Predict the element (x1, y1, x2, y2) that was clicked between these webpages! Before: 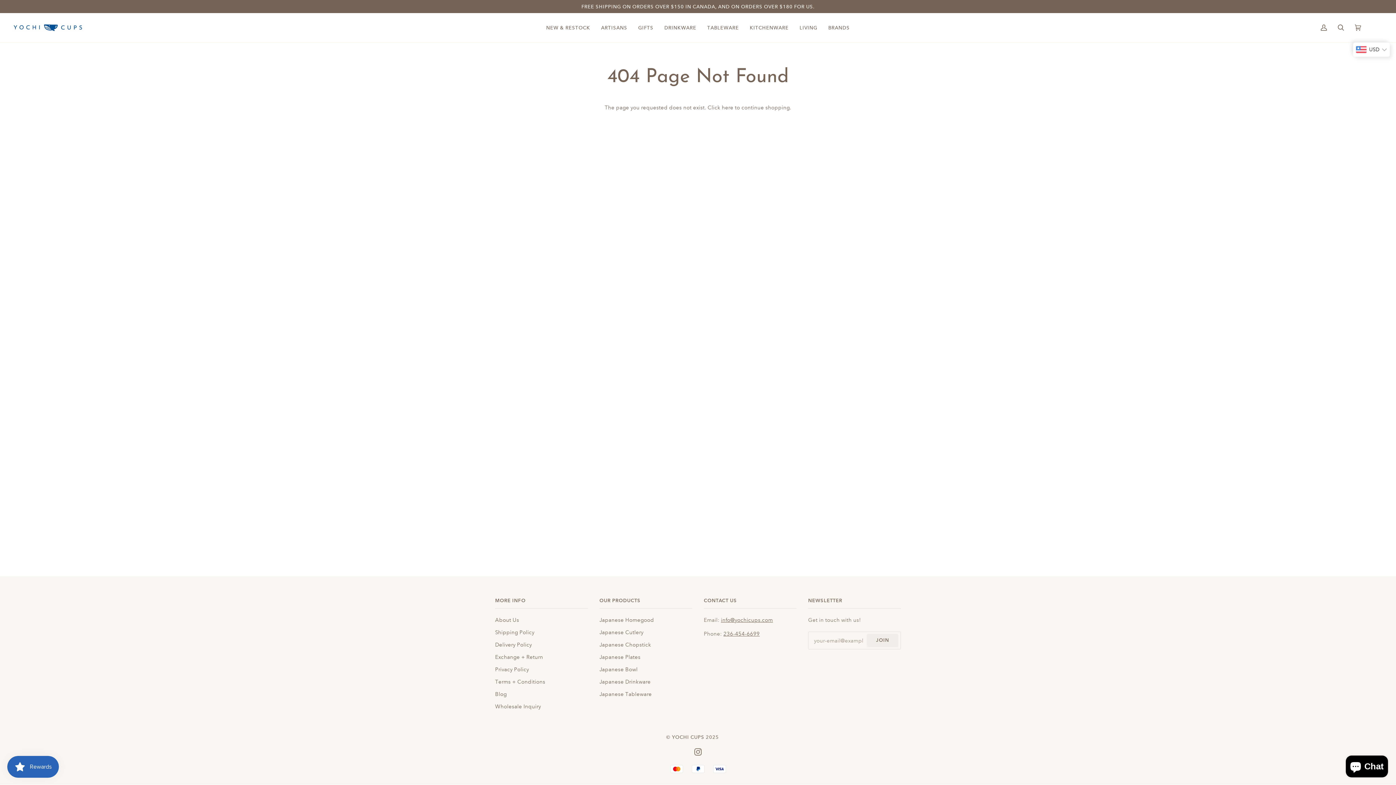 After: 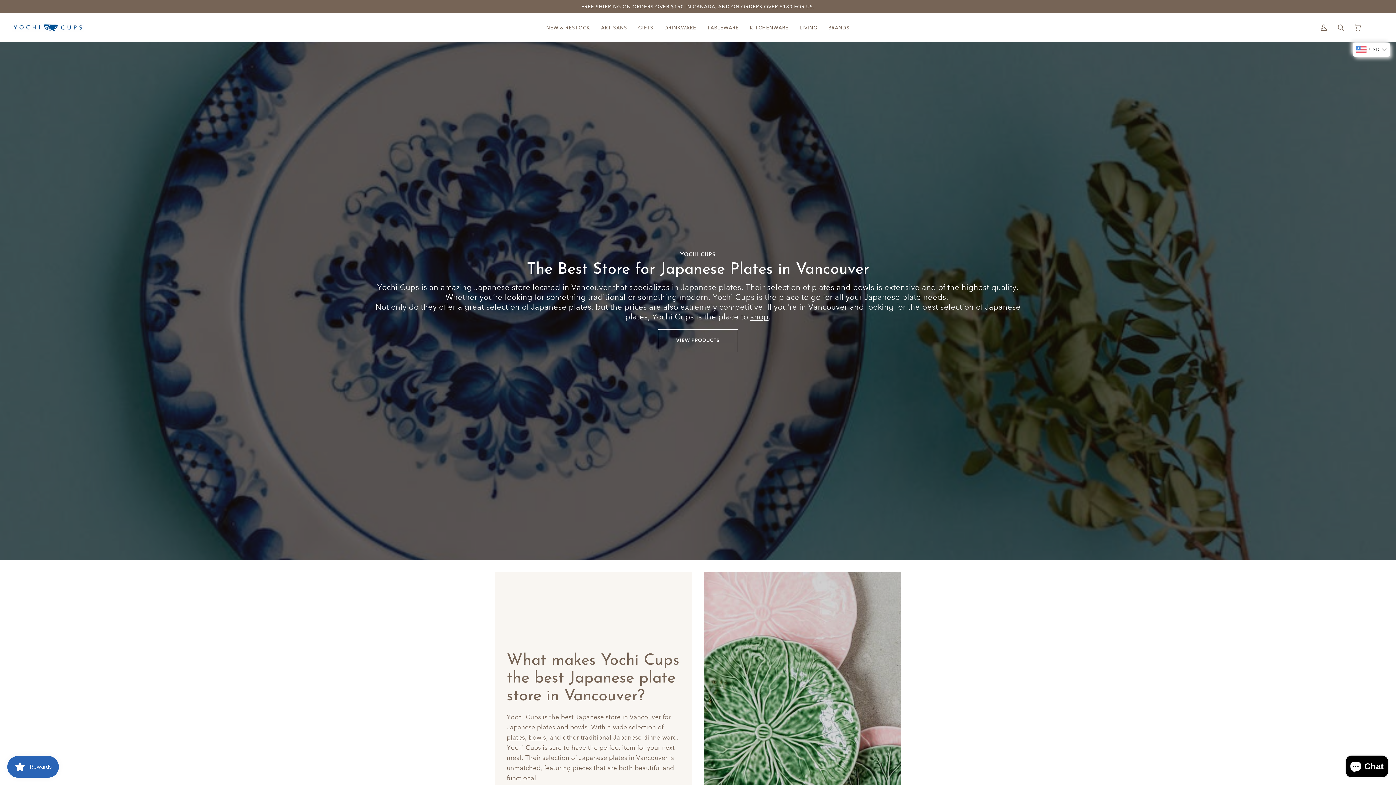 Action: bbox: (599, 654, 640, 660) label: Japanese Plates